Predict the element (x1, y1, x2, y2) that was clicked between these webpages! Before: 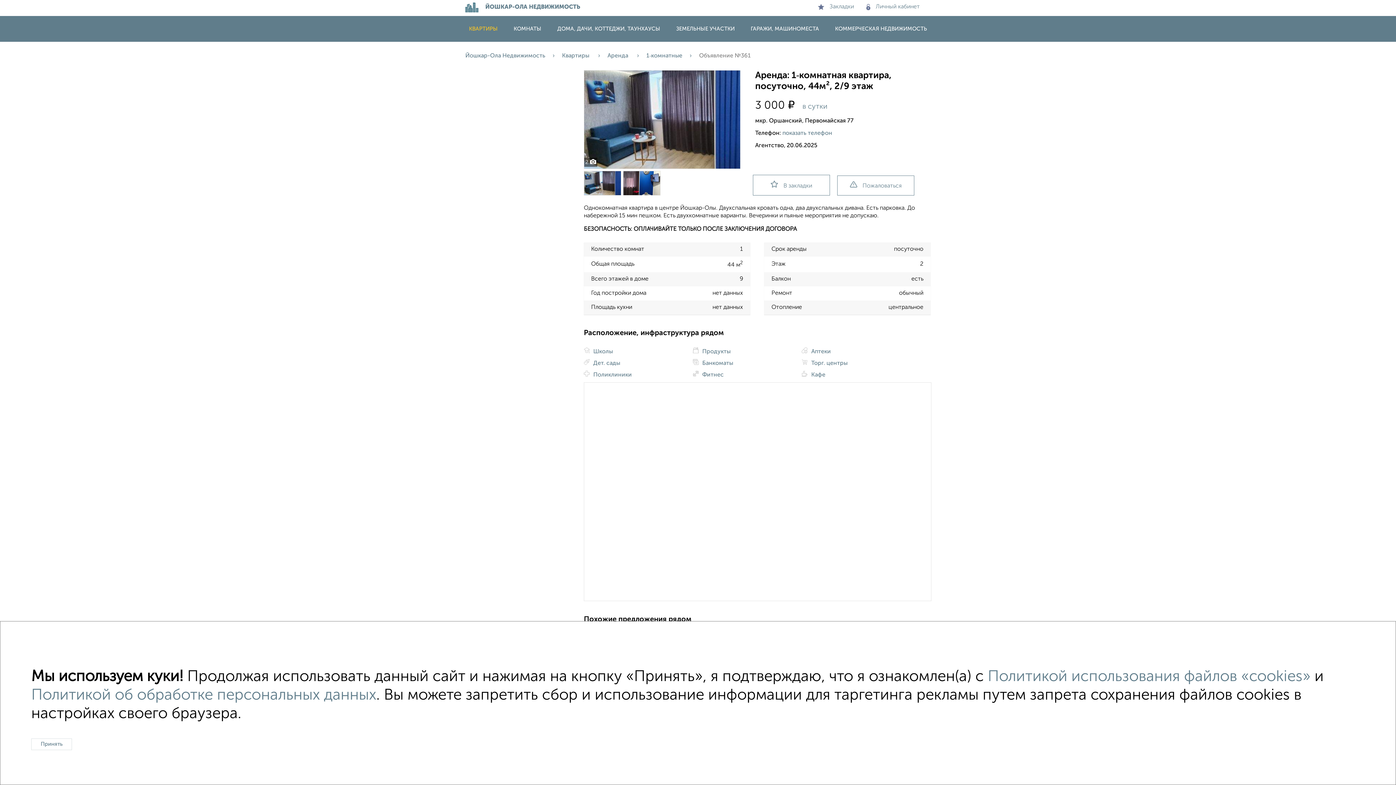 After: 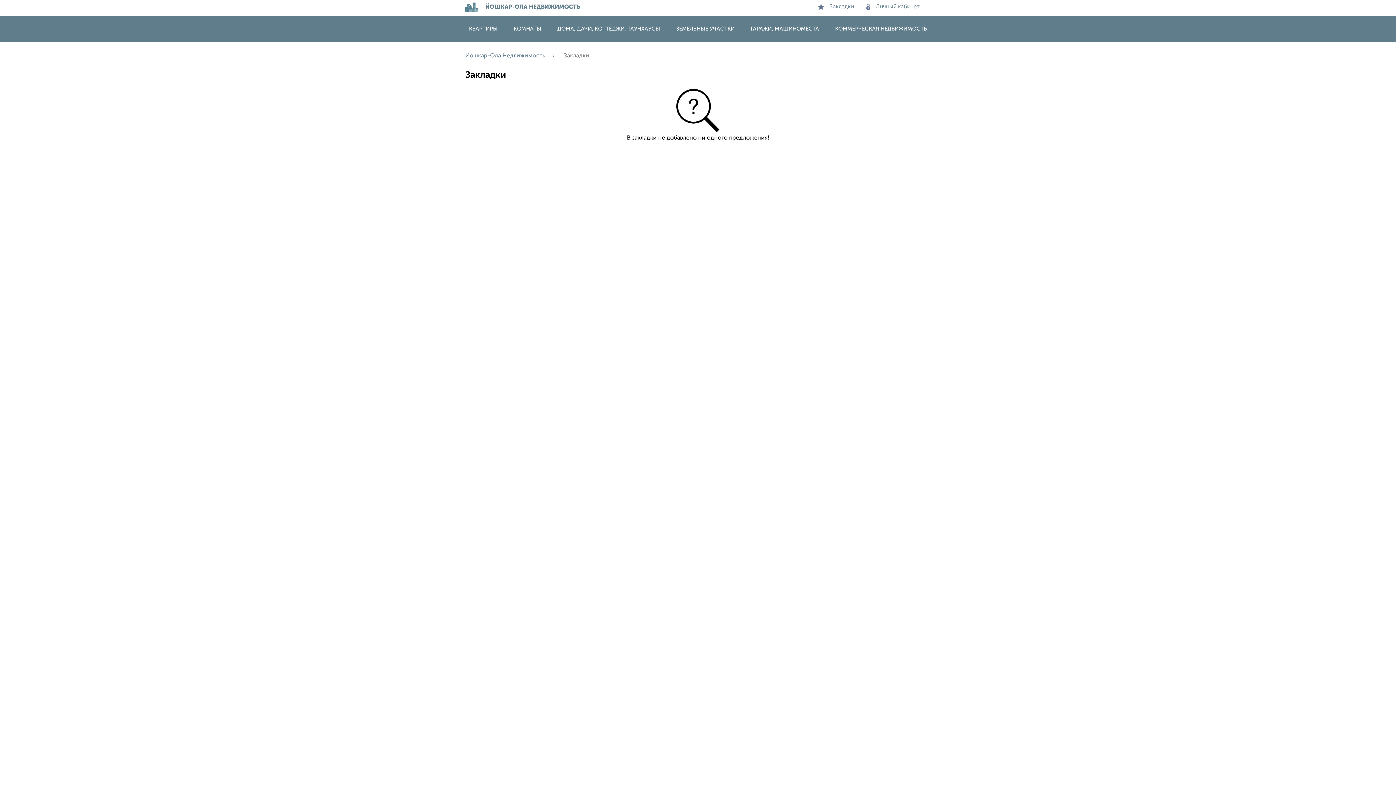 Action: bbox: (818, 4, 854, 9) label: Закладки